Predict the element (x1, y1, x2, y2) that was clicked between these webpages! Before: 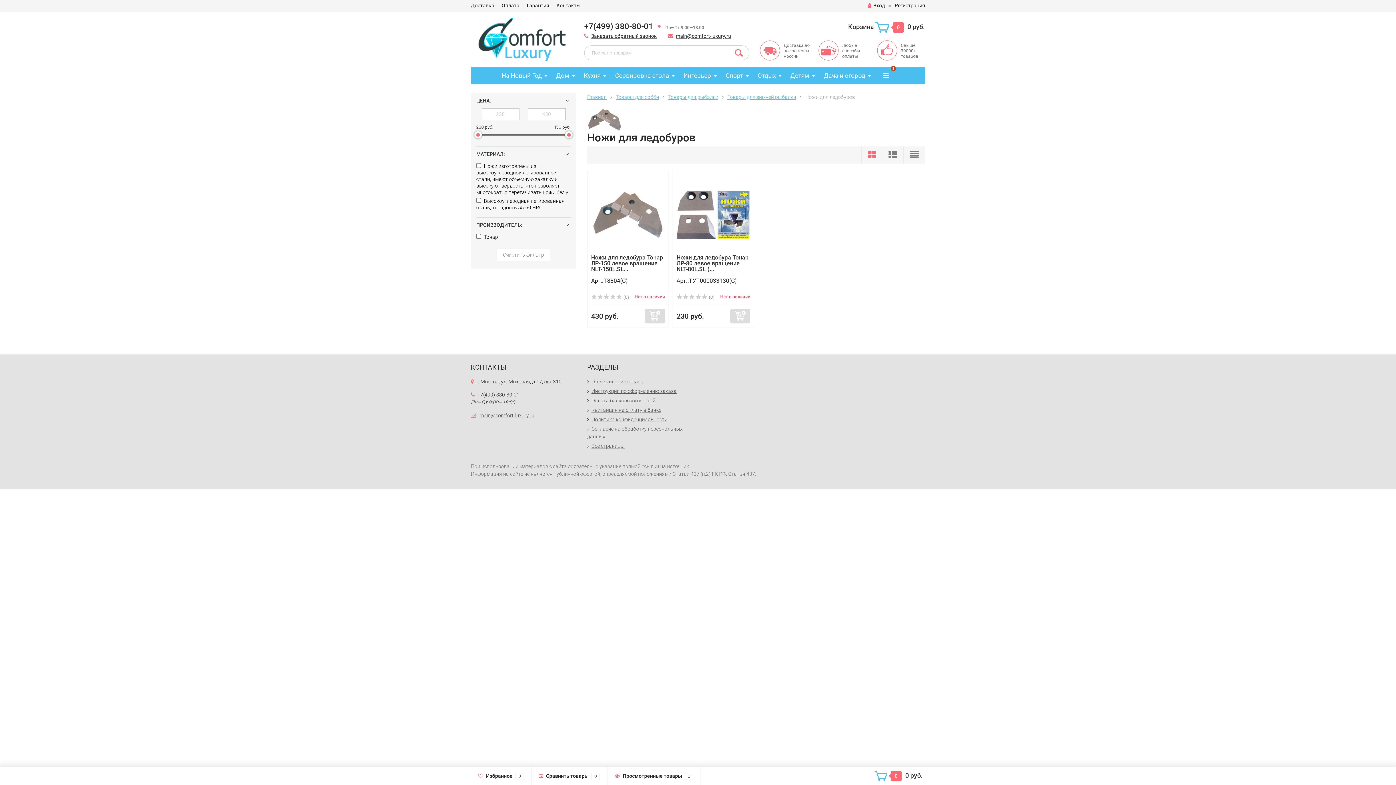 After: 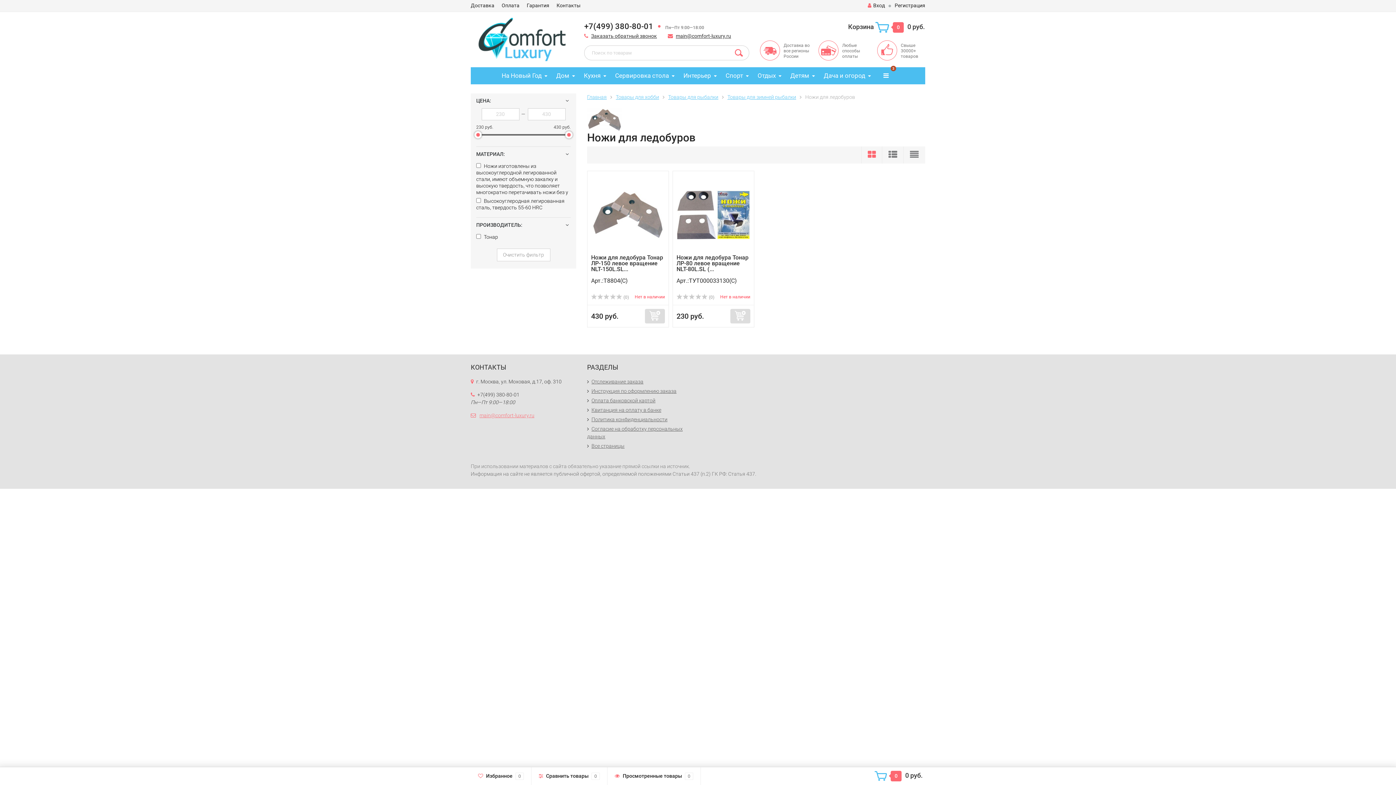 Action: bbox: (479, 412, 534, 418) label: main@comfort-luxury.ru